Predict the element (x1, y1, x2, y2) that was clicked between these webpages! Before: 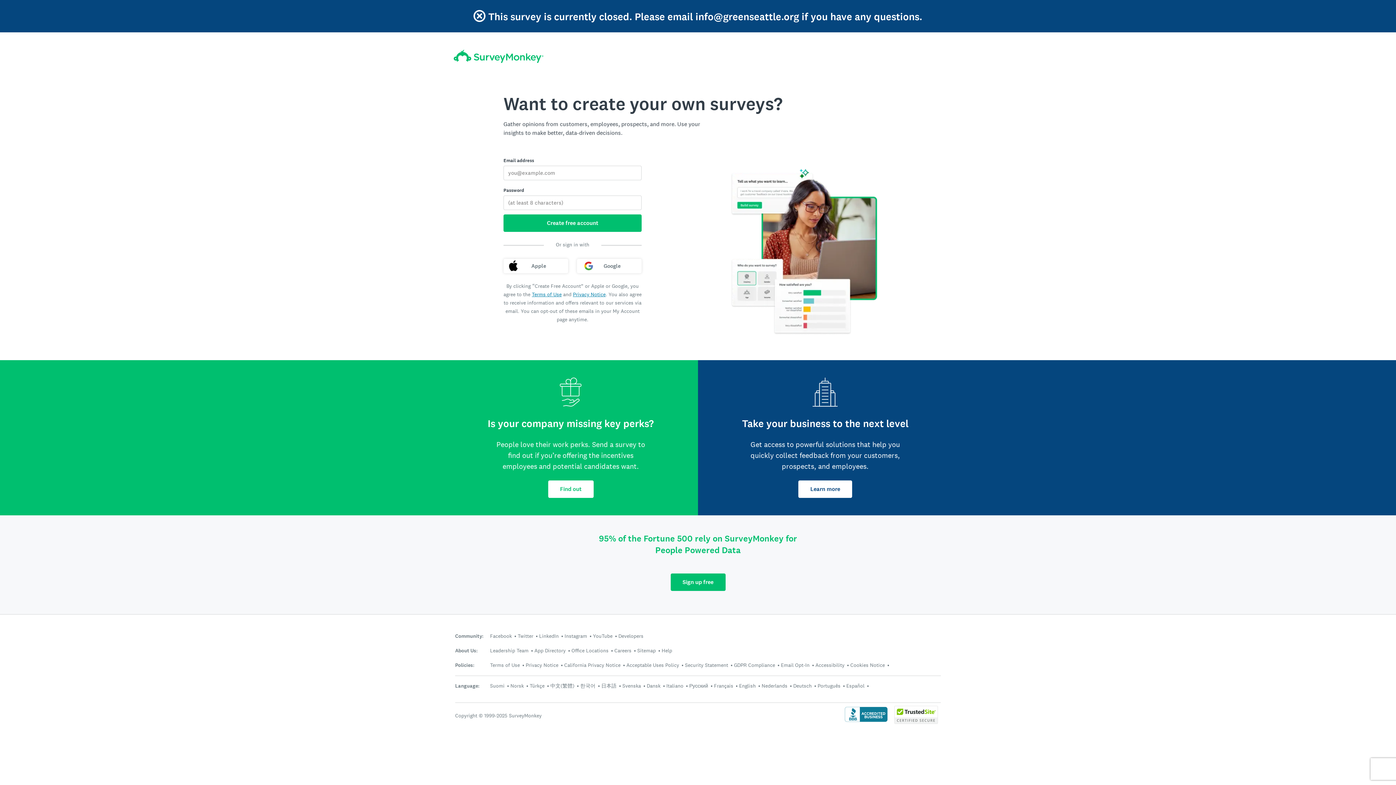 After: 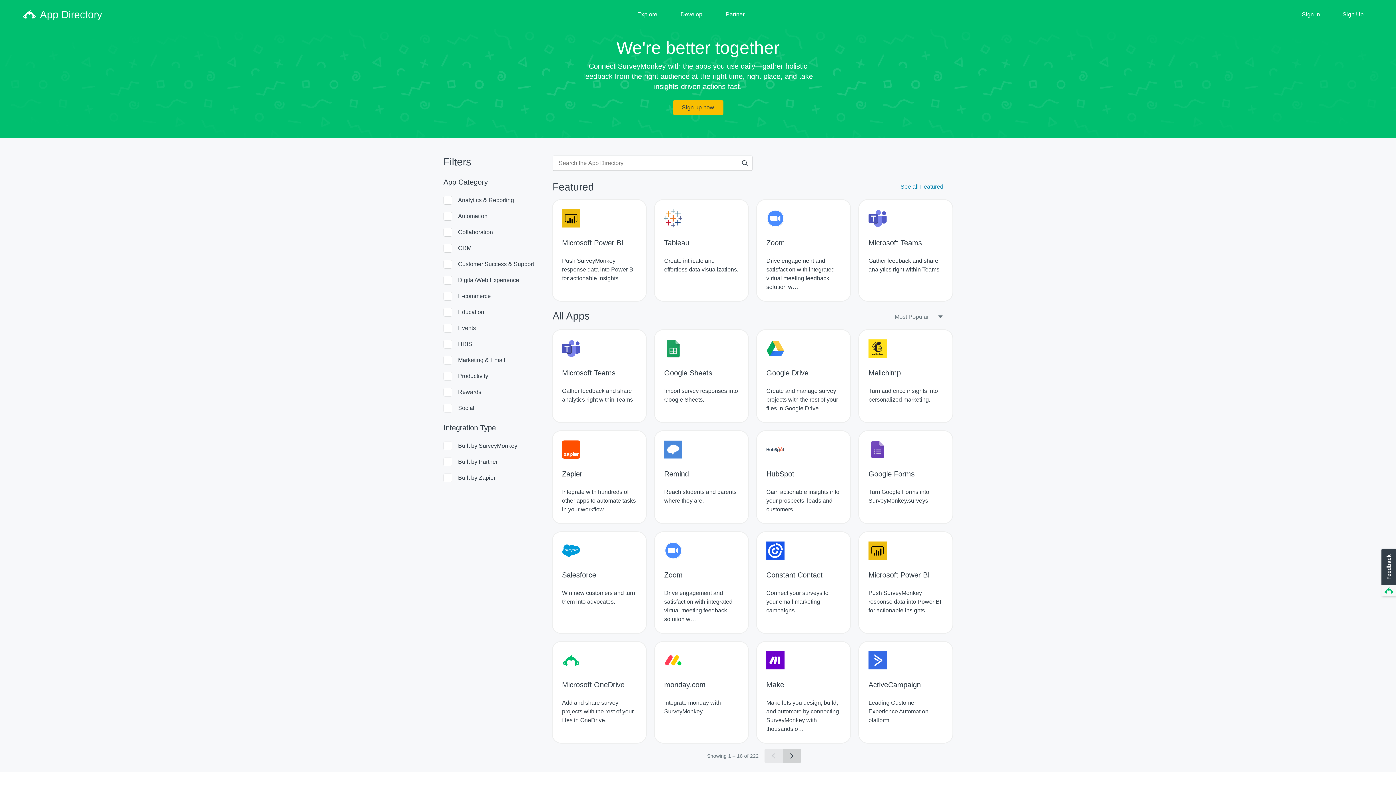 Action: bbox: (534, 647, 565, 654) label: App Directory